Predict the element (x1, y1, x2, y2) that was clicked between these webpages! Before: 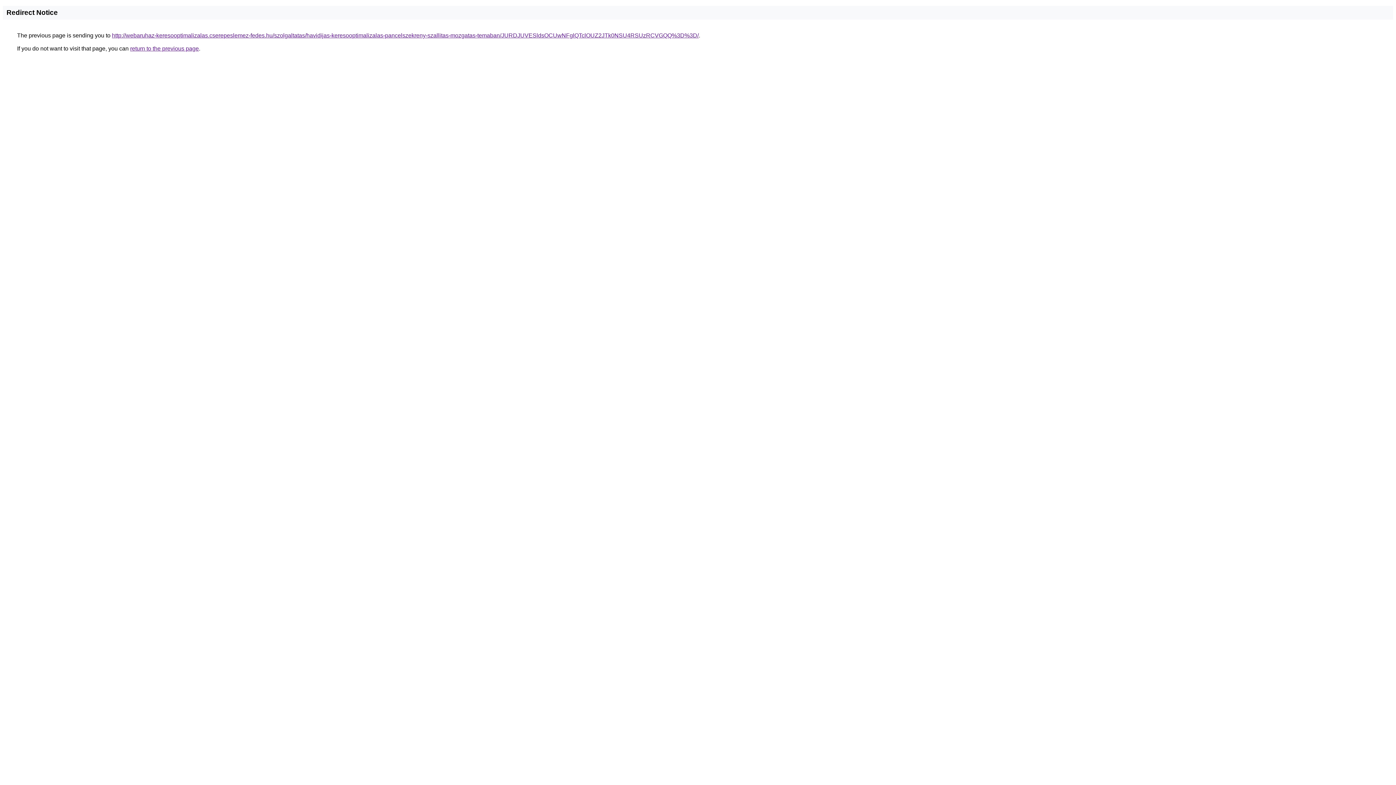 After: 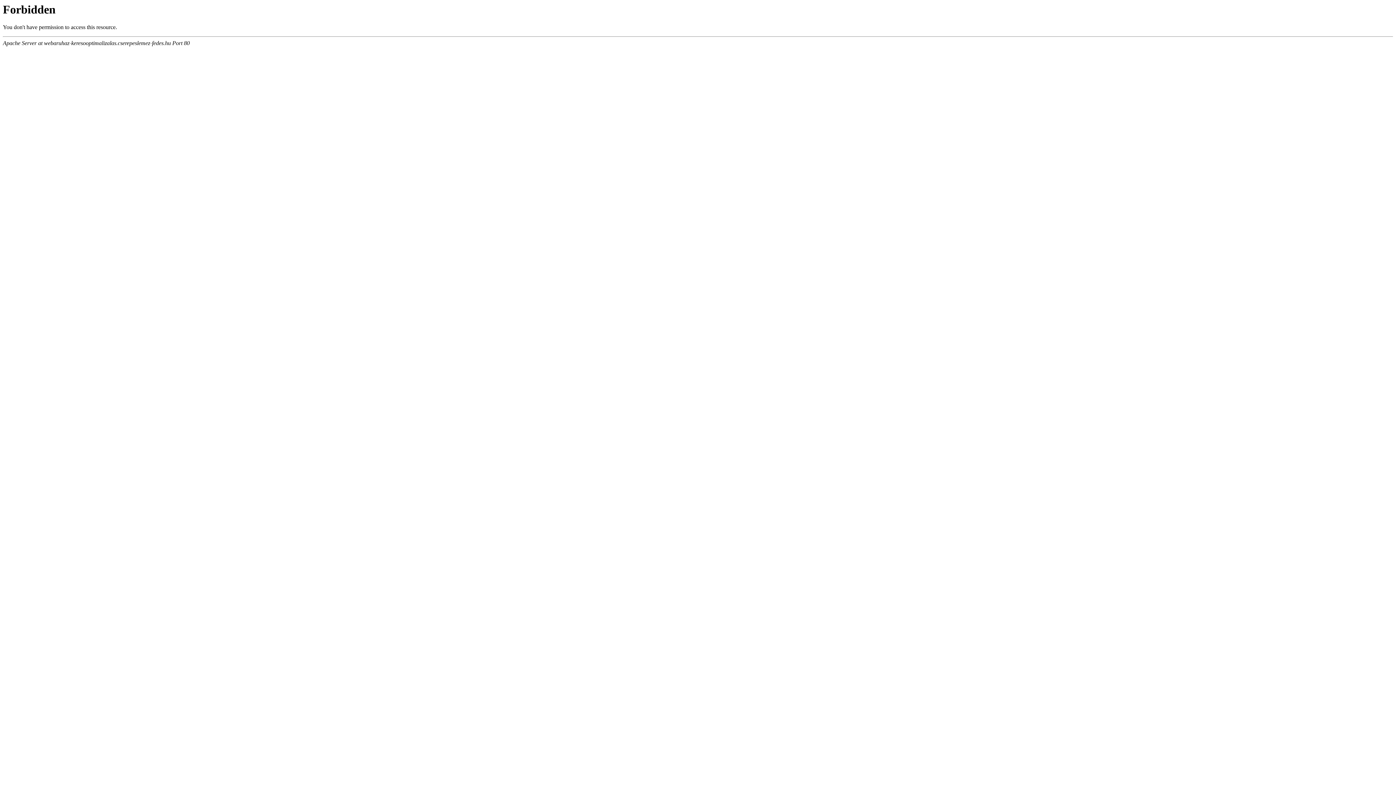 Action: bbox: (112, 32, 698, 38) label: http://webaruhaz-keresooptimalizalas.cserepeslemez-fedes.hu/szolgaltatas/havidijas-keresooptimalizalas-pancelszekreny-szallitas-mozgatas-temaban/JURDJUVESldsOCUwNFglQTclOUZ2JTk0NSU4RSUzRCVGQQ%3D%3D/